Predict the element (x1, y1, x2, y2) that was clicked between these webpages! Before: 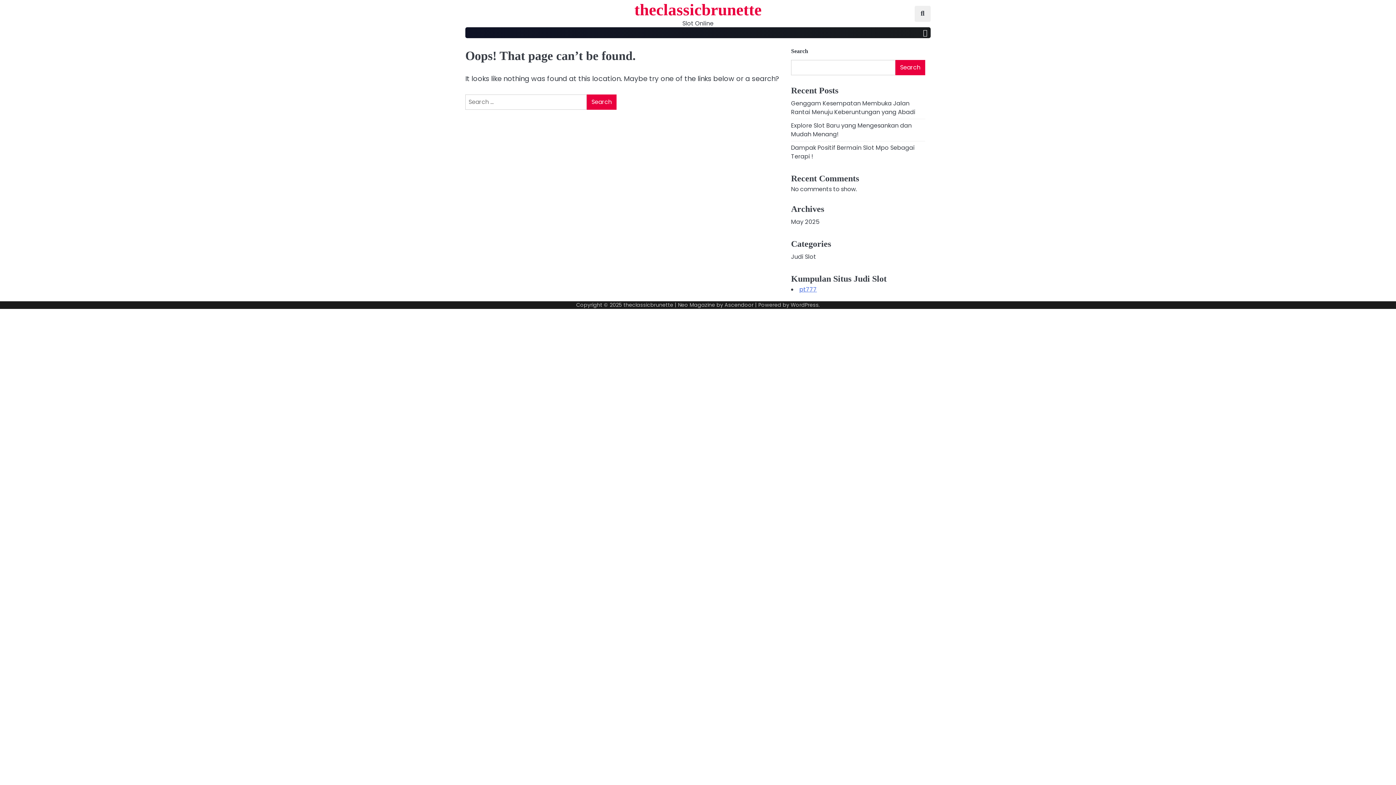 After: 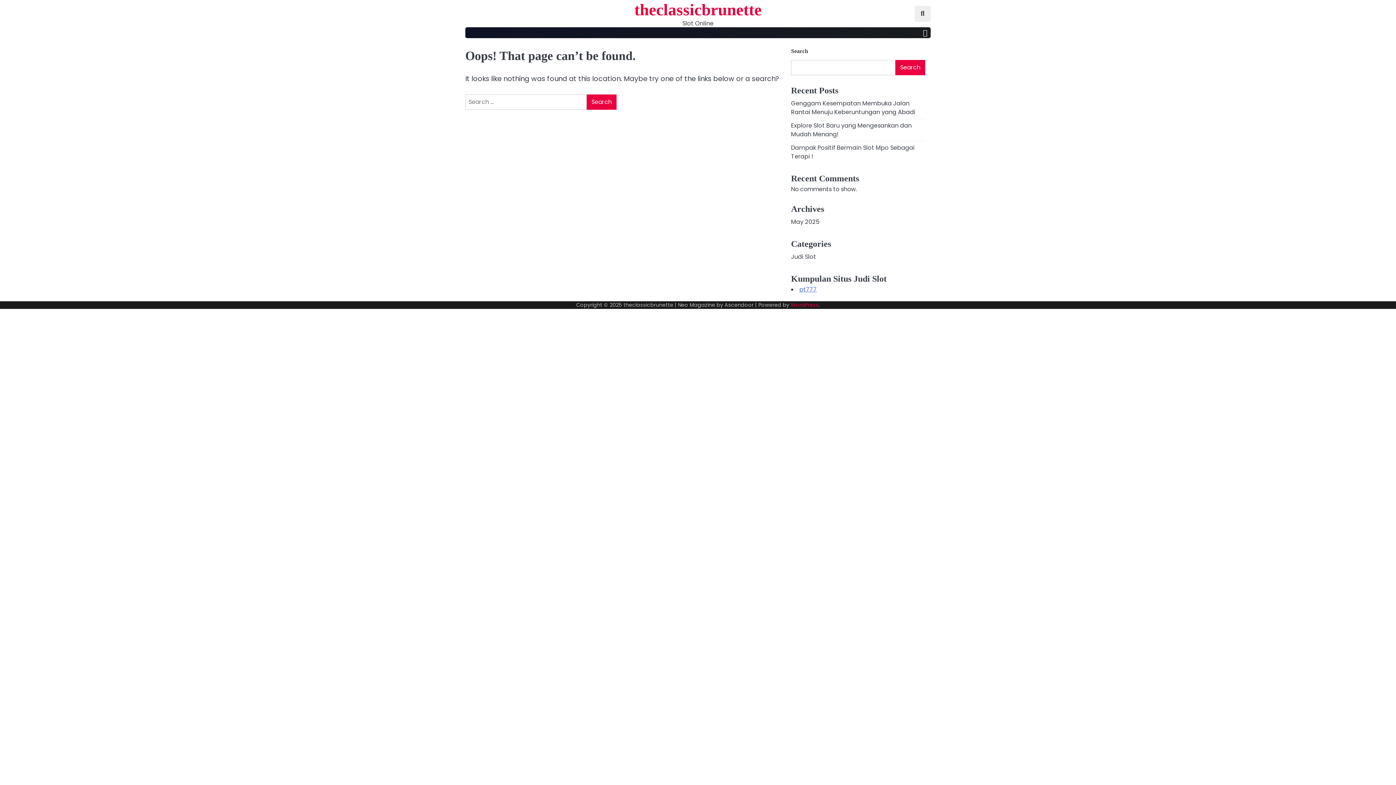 Action: label: WordPress bbox: (790, 301, 818, 308)